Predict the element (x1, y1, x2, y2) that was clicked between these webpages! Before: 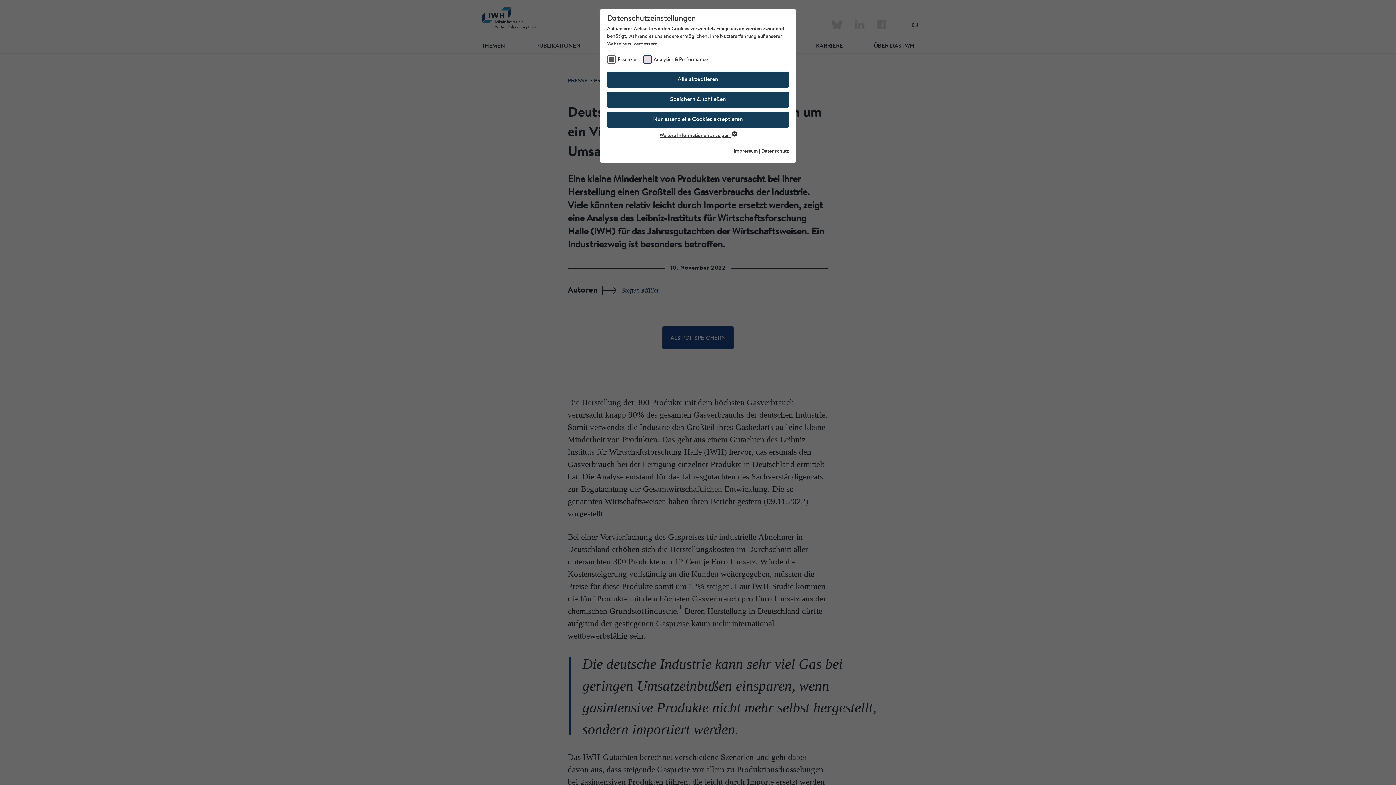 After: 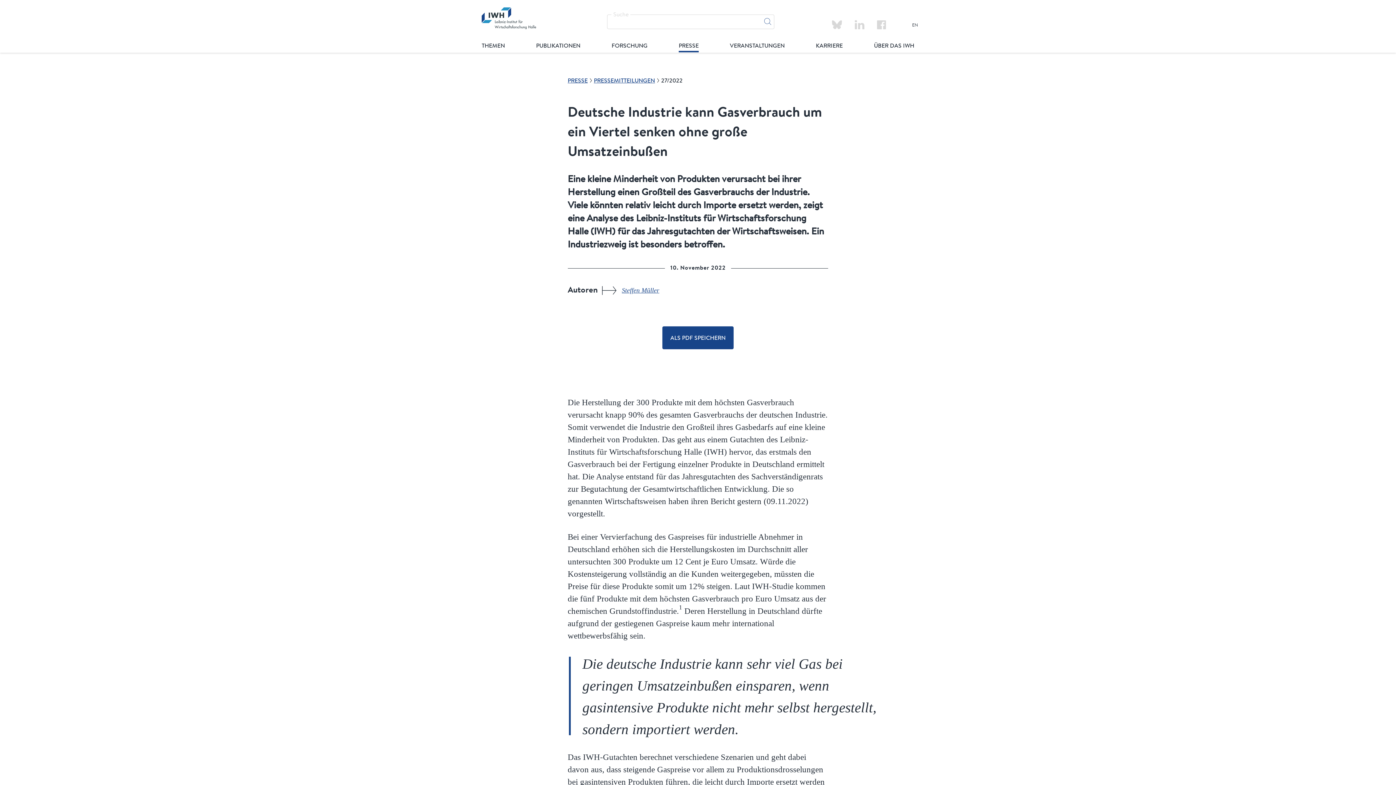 Action: bbox: (607, 91, 789, 108) label: Speichern & schließen